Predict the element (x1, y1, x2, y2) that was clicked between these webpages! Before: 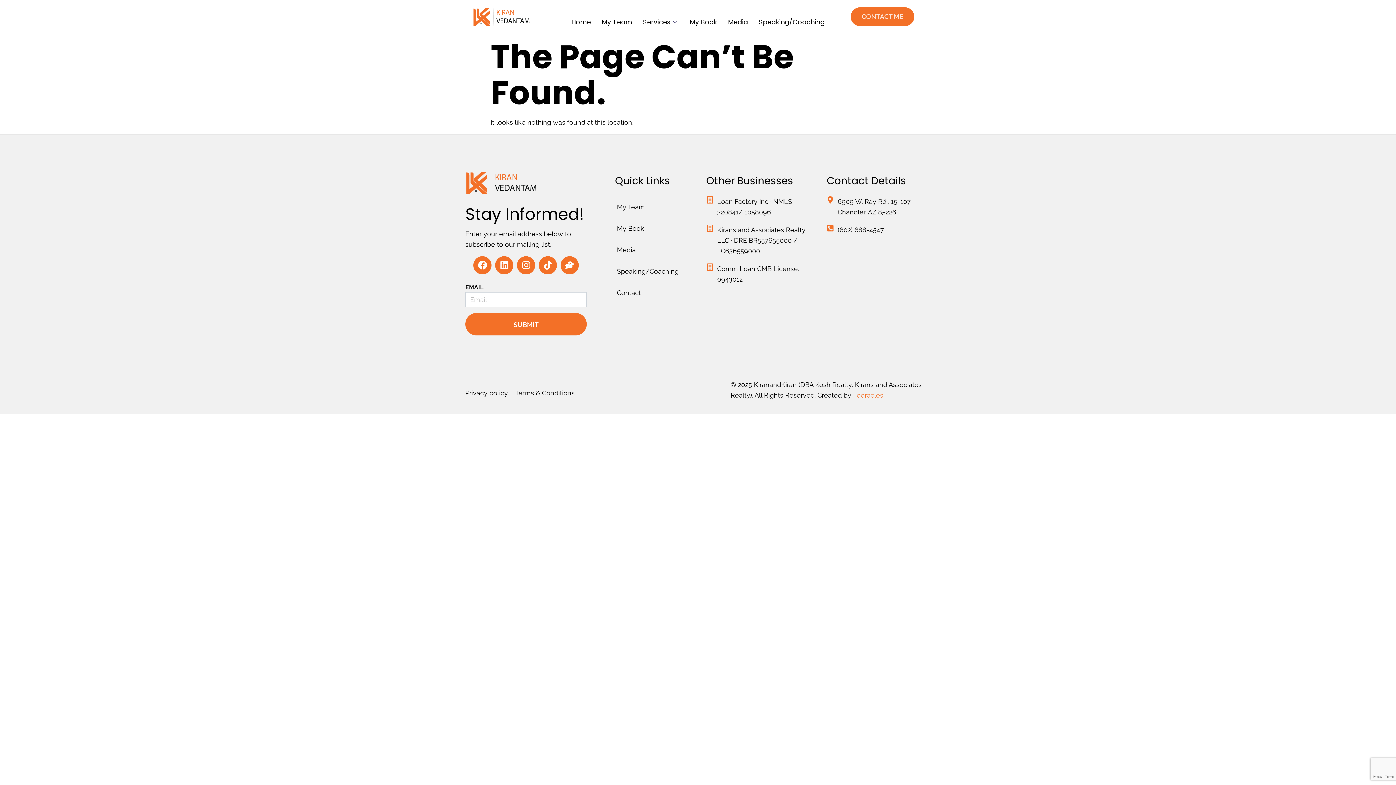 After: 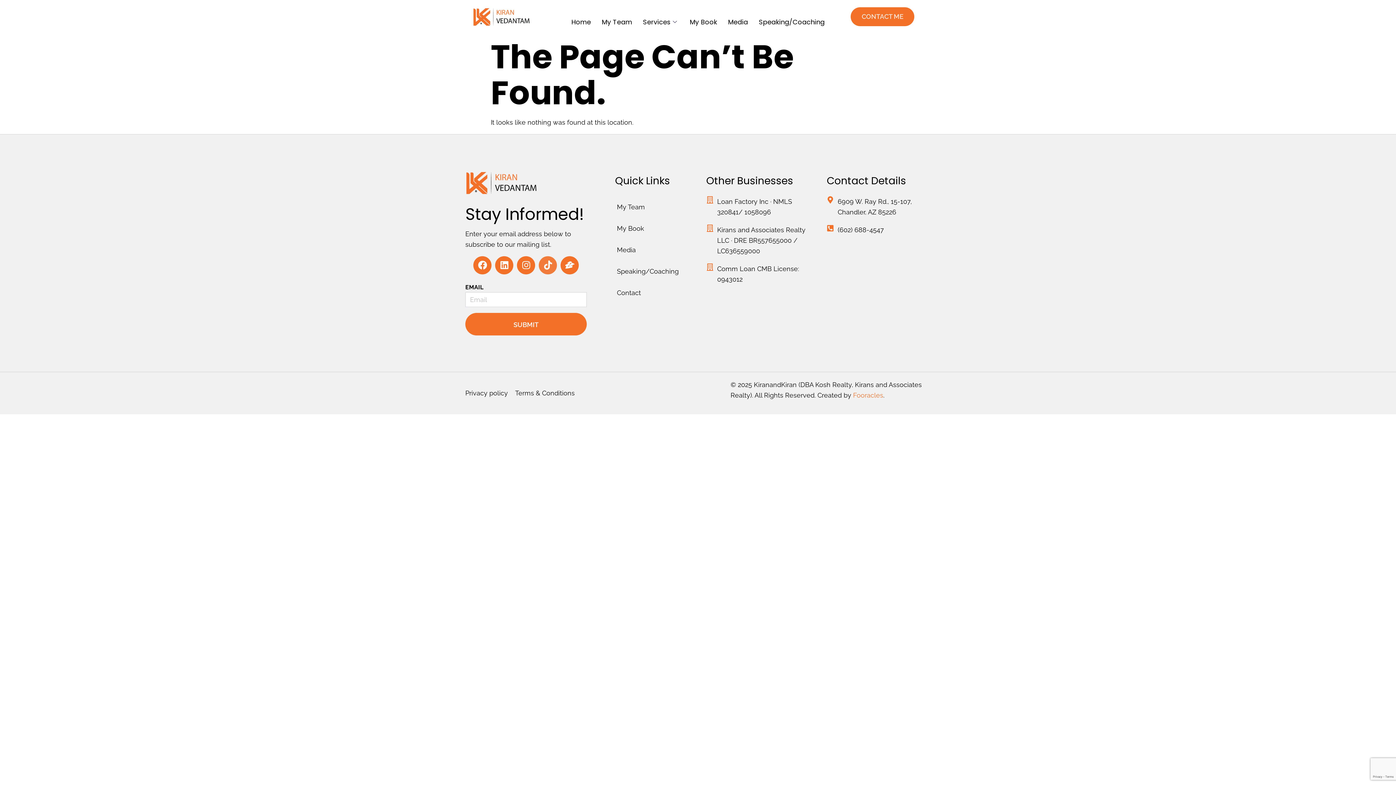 Action: label: Tiktok bbox: (538, 256, 557, 274)